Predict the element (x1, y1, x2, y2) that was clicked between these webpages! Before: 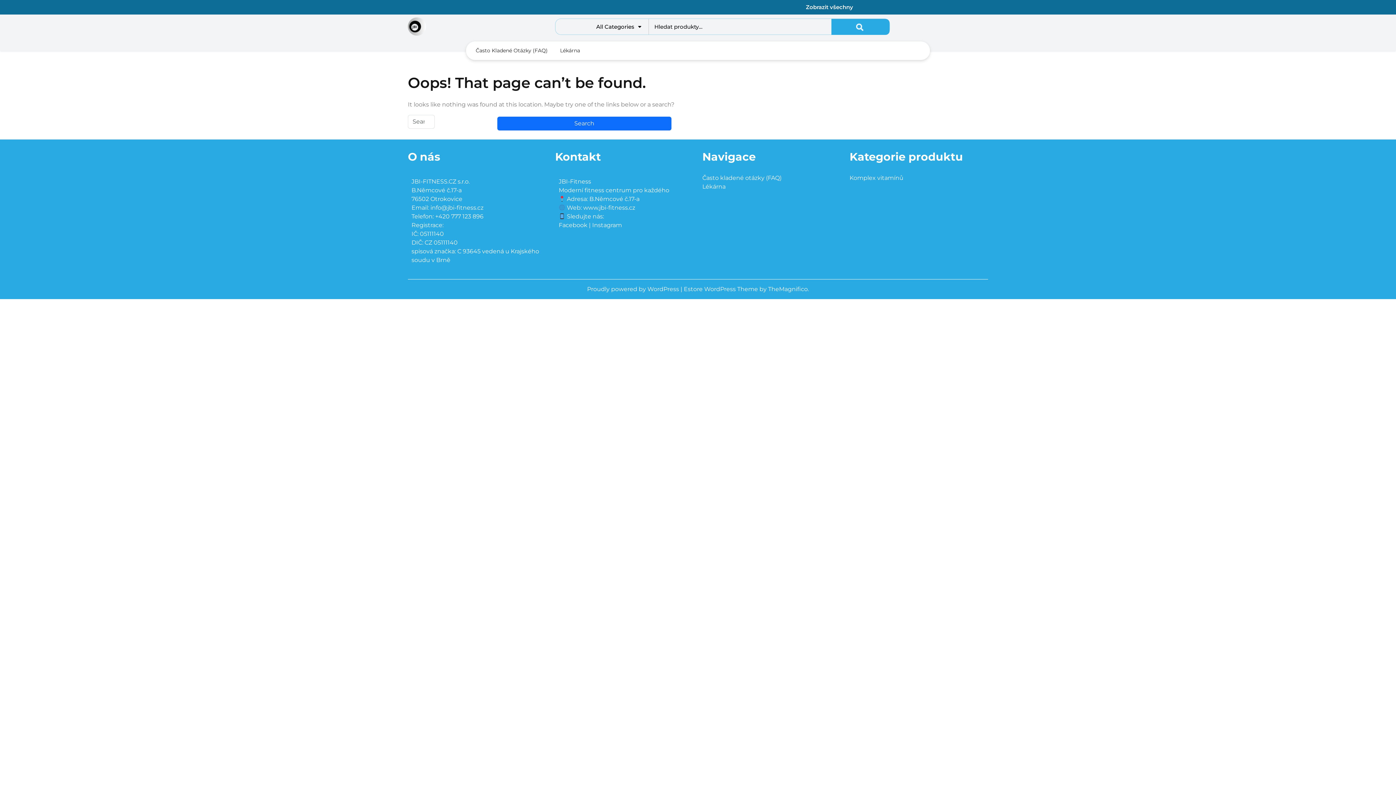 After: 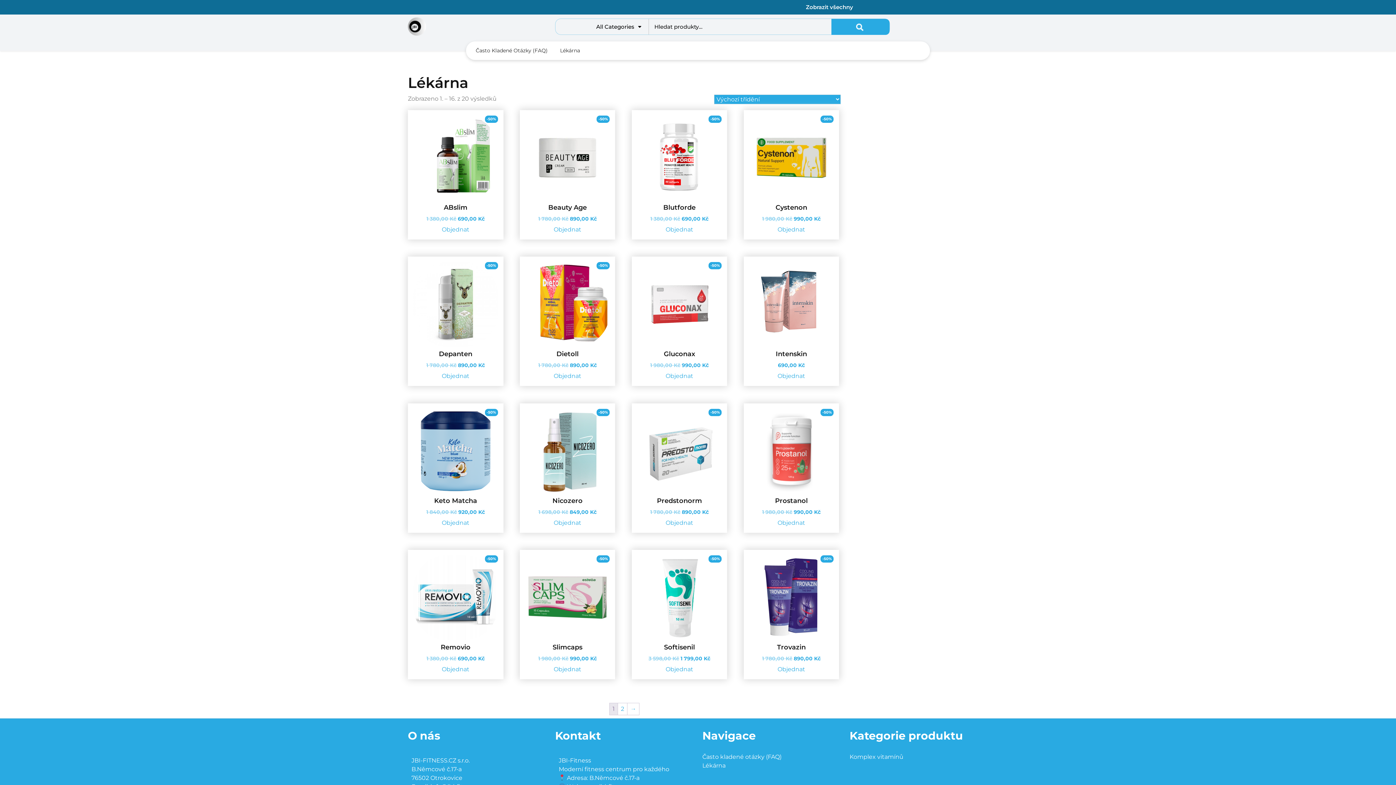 Action: bbox: (702, 183, 725, 190) label: Lékárna